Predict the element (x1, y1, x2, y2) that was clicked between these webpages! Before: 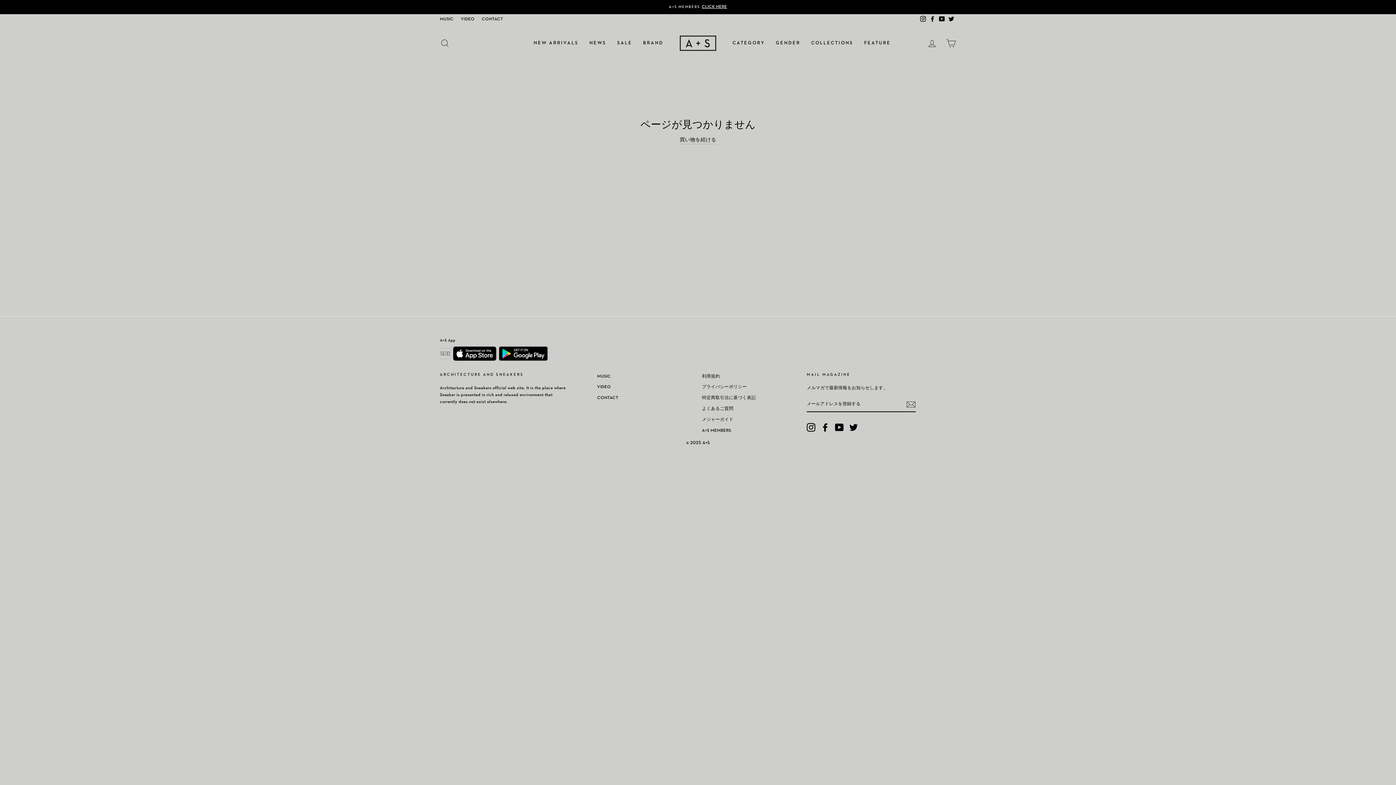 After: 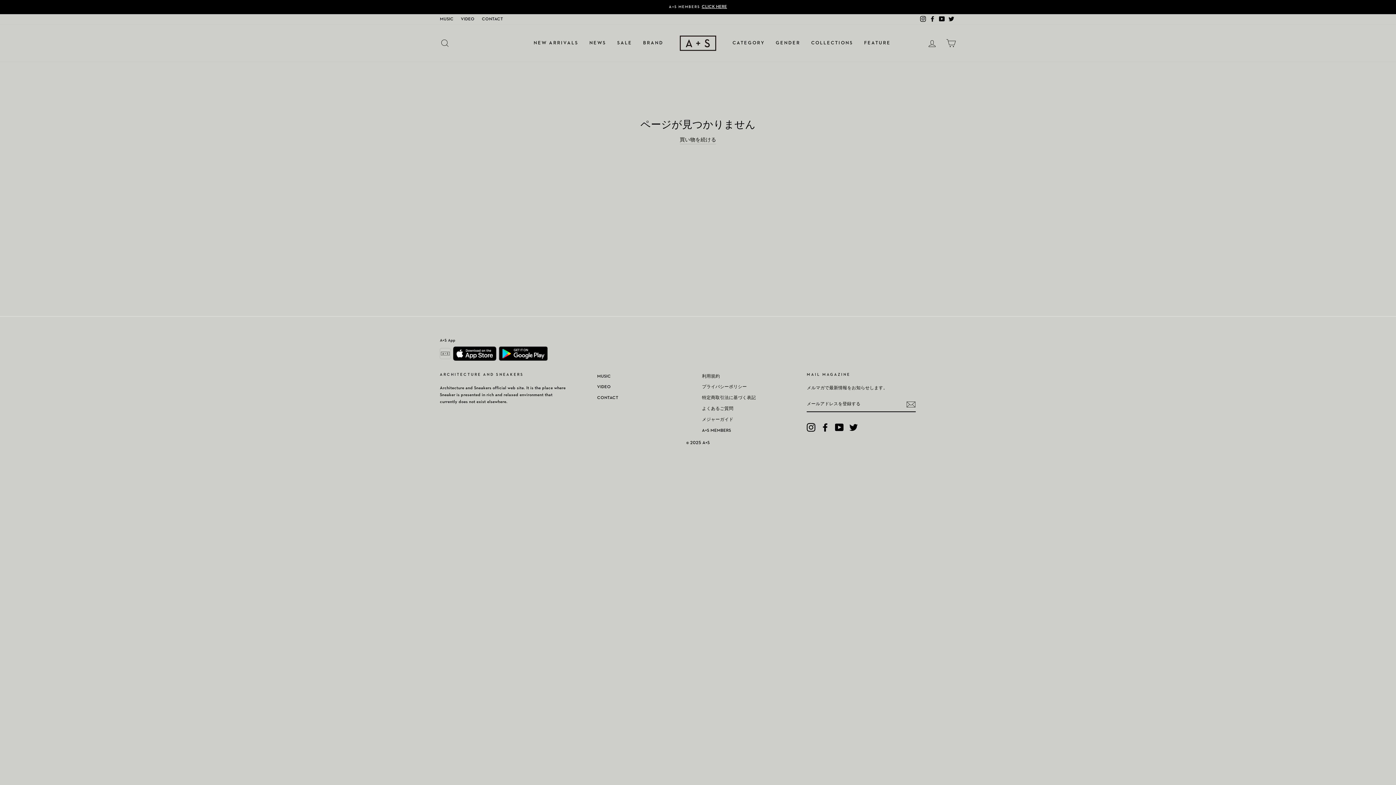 Action: bbox: (918, 14, 928, 24) label: Instagram